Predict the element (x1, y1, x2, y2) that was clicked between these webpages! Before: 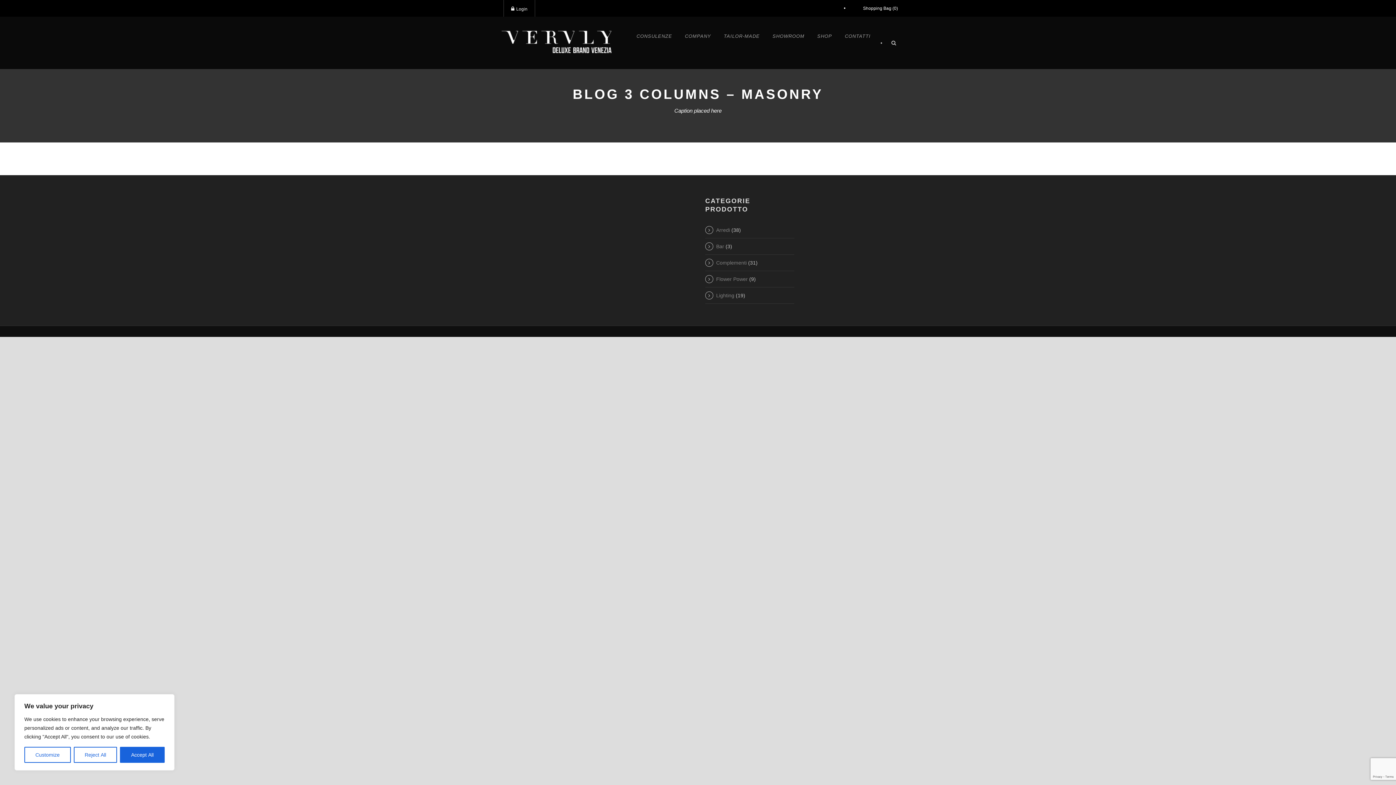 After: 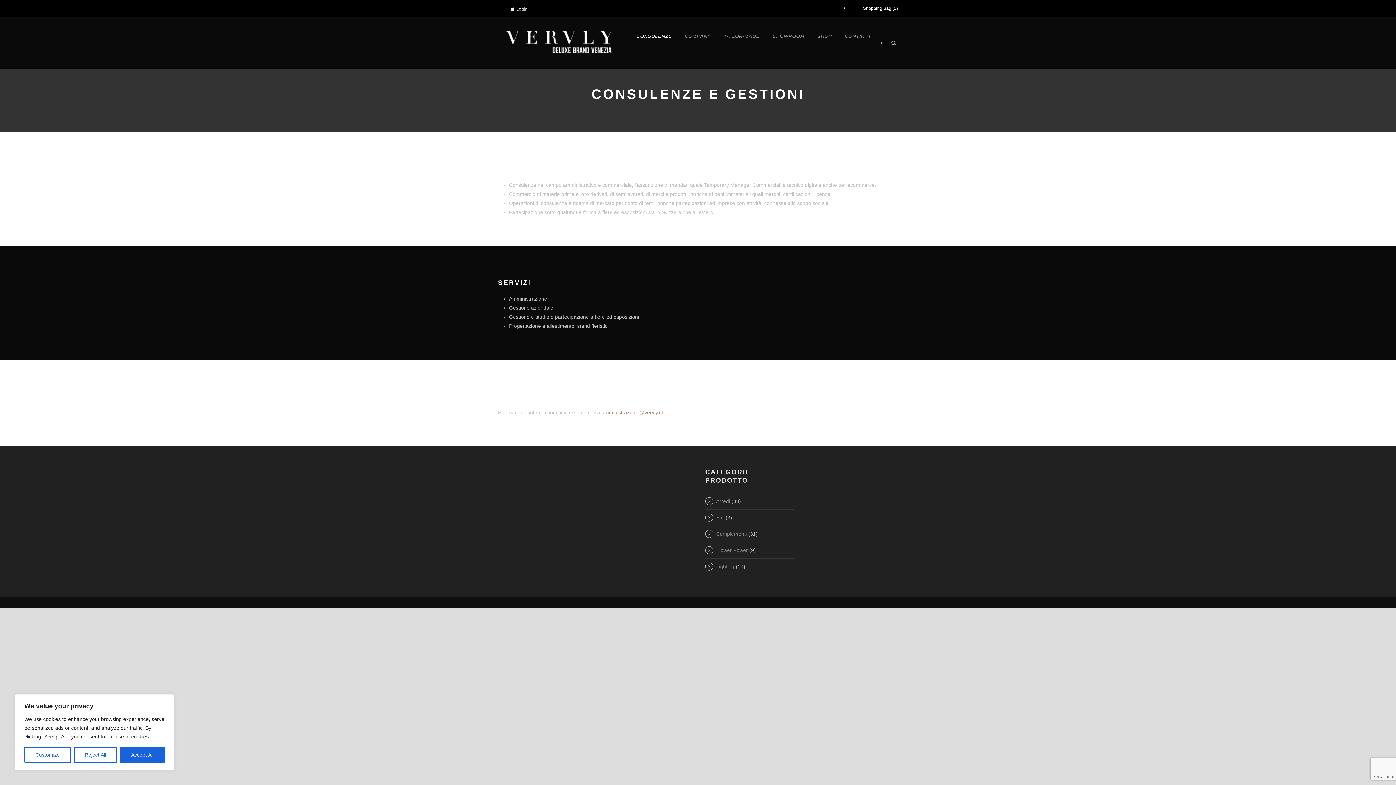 Action: bbox: (636, 32, 672, 41) label: CONSULENZE